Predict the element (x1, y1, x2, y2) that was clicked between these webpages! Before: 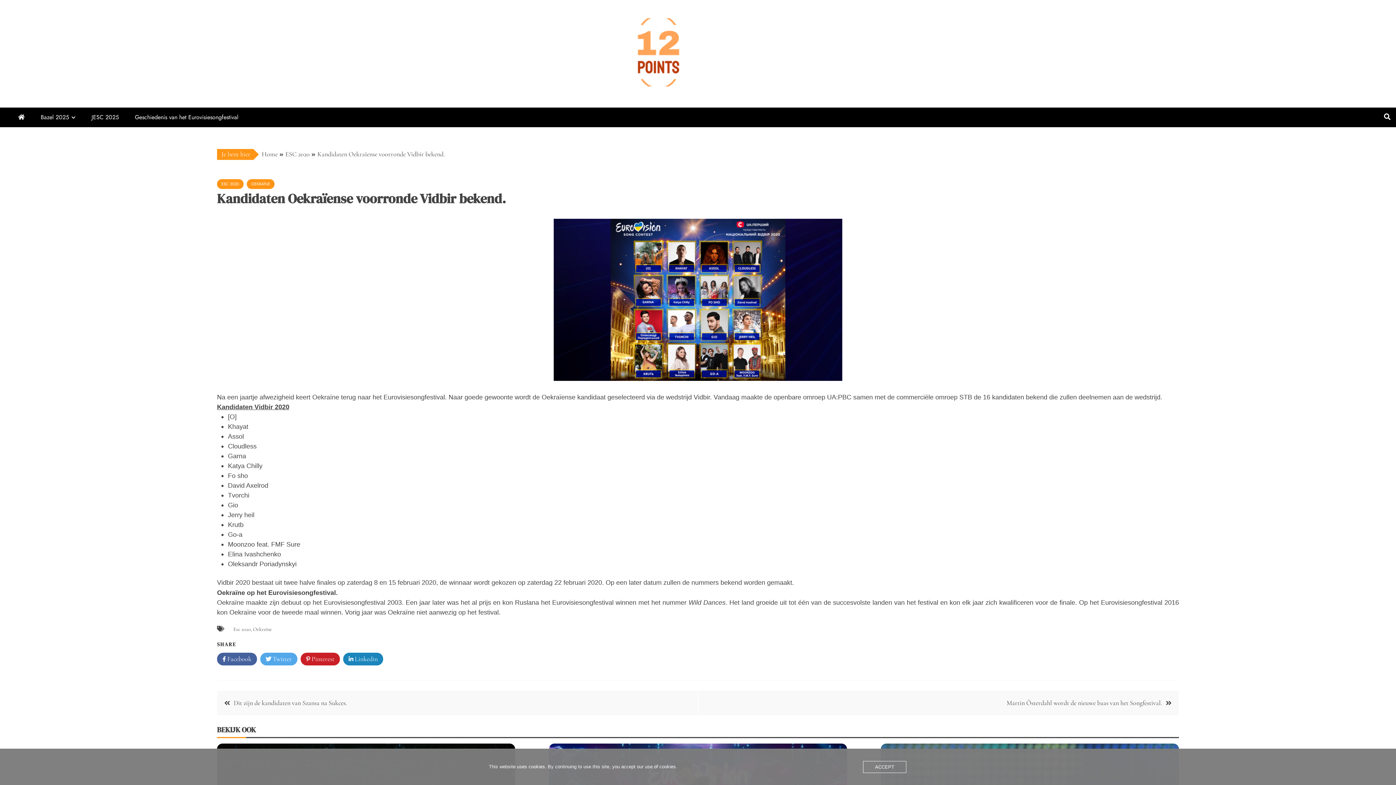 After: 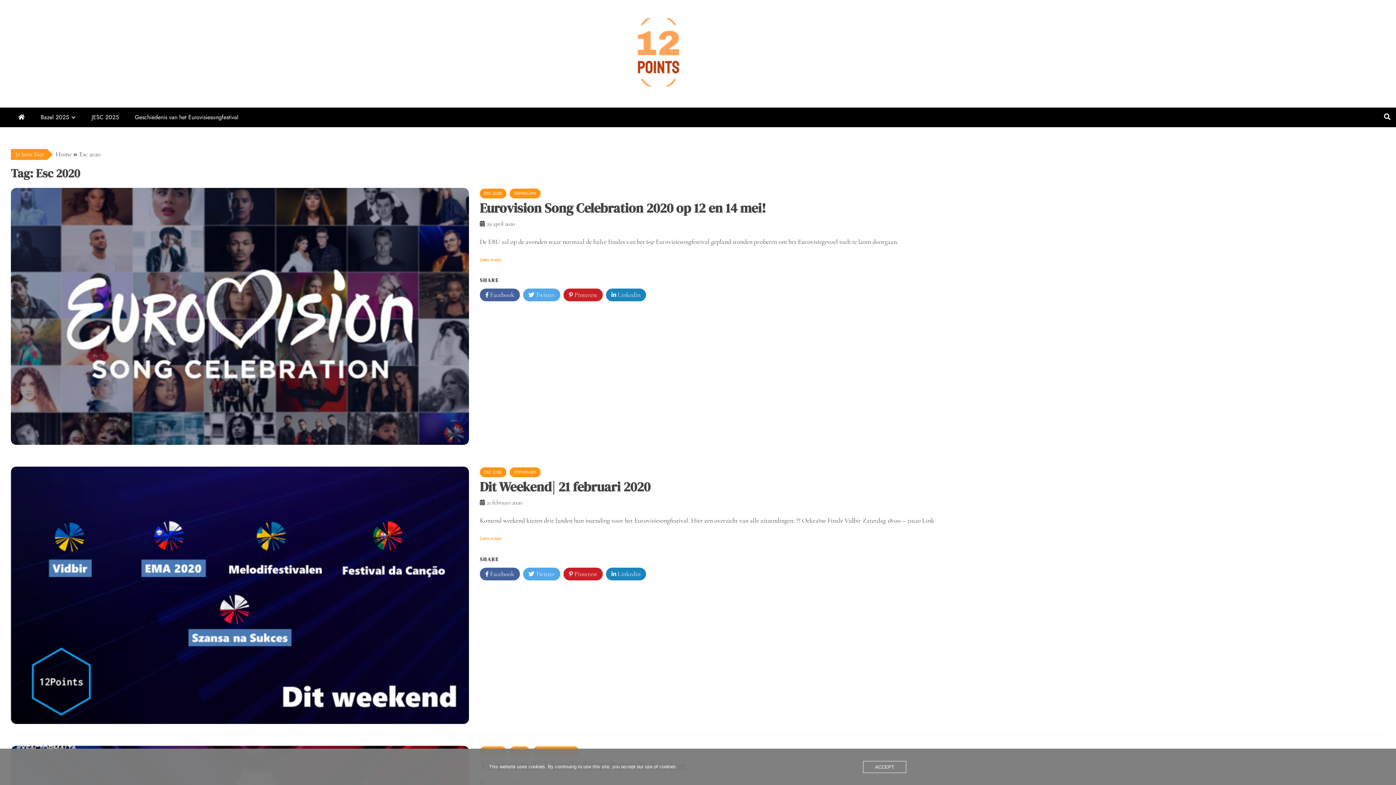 Action: label: Esc 2020 bbox: (233, 626, 250, 632)